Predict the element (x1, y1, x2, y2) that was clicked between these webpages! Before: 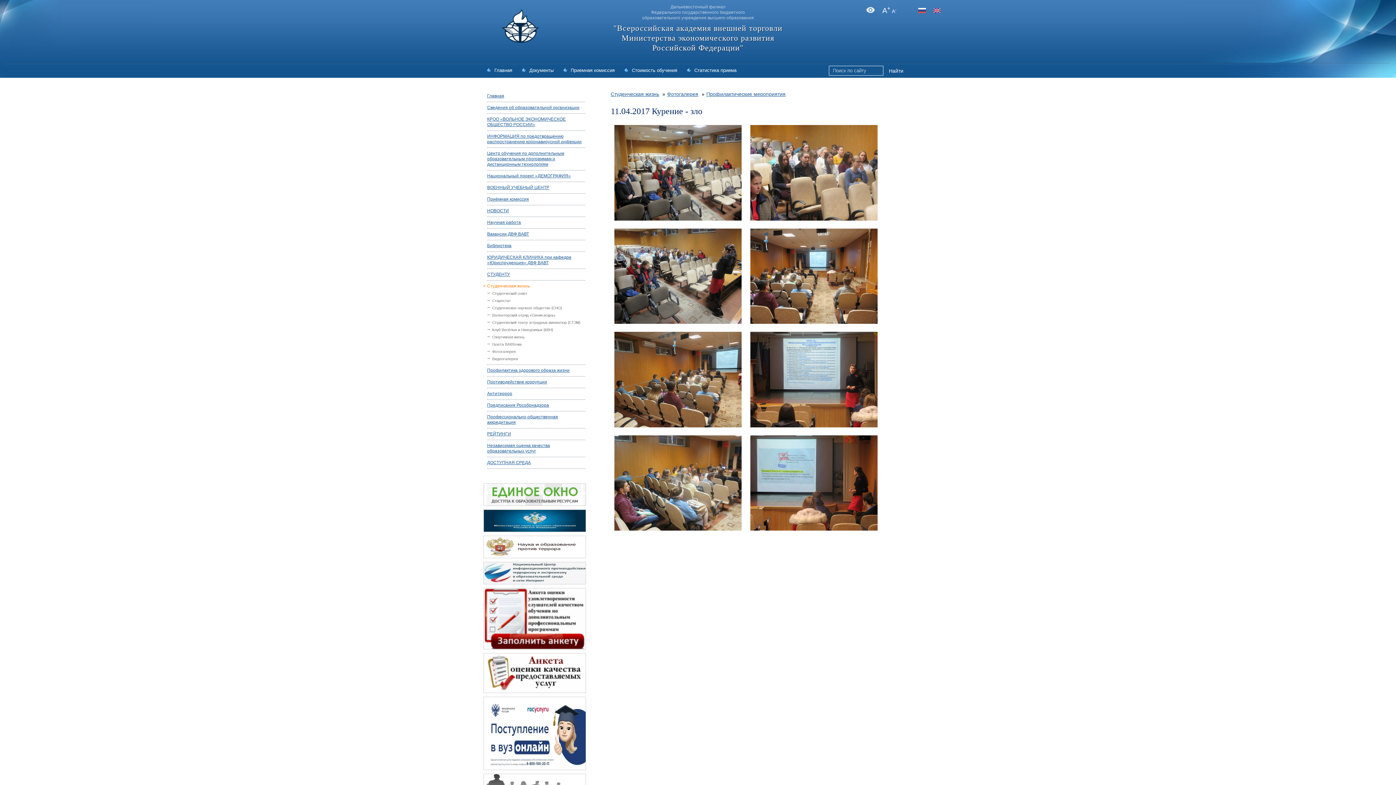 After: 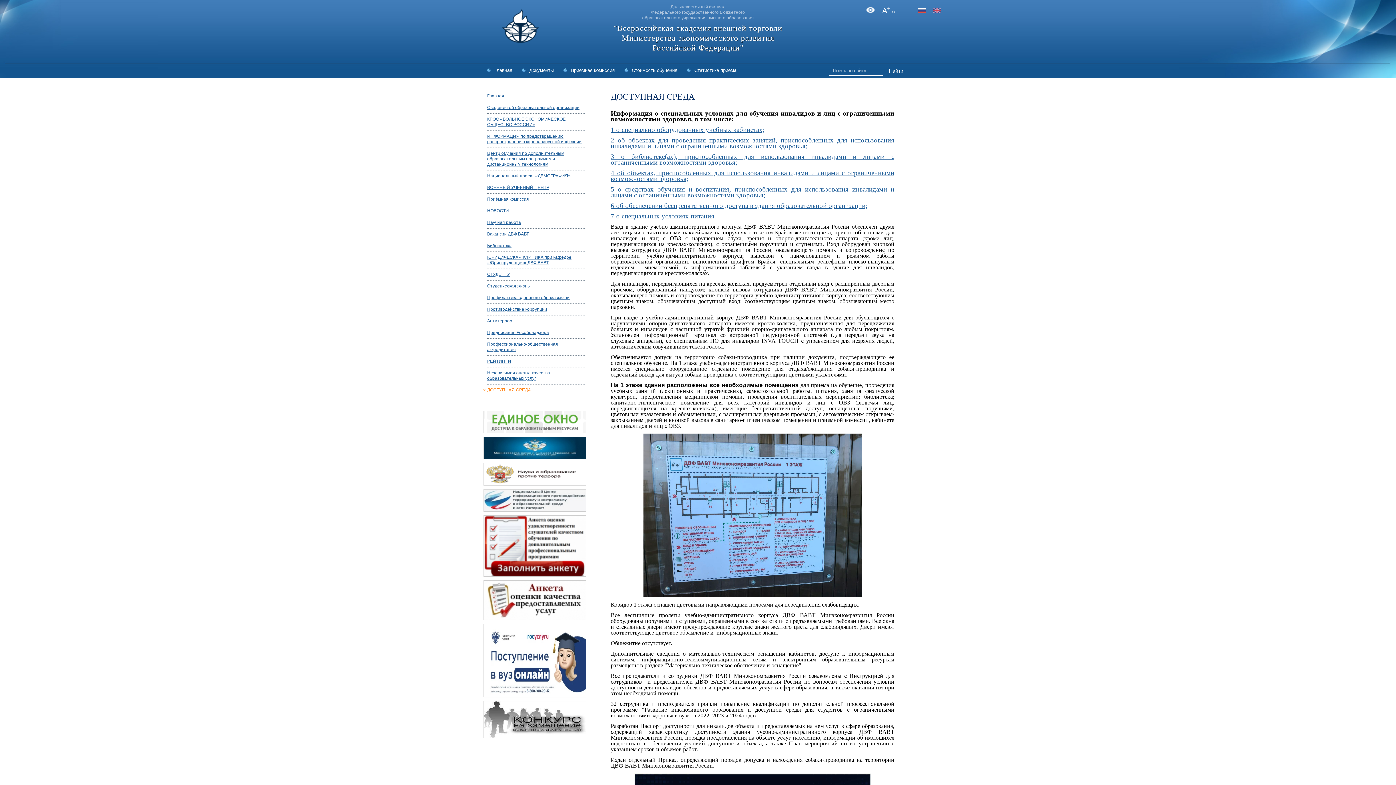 Action: label: ДОСТУПНАЯ СРЕДА bbox: (483, 460, 585, 465)